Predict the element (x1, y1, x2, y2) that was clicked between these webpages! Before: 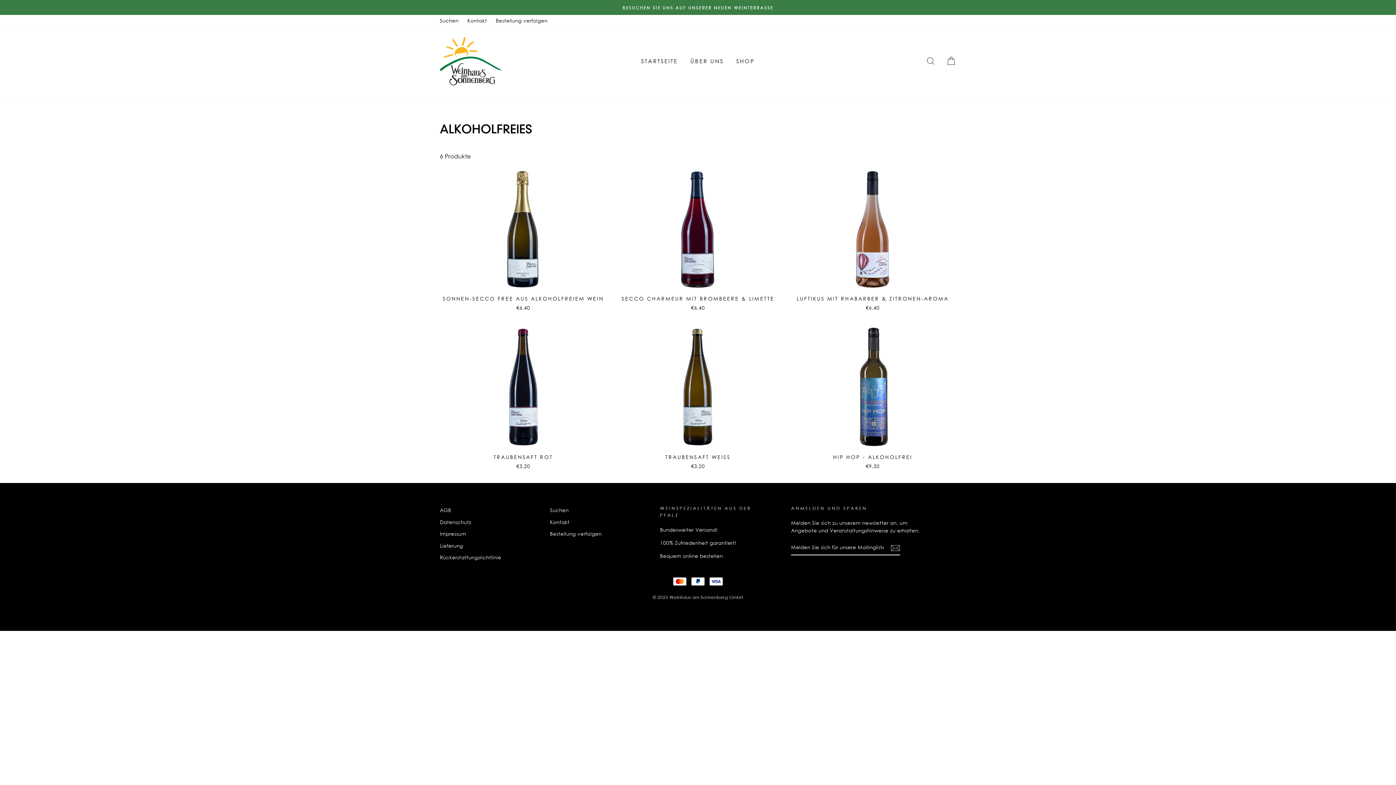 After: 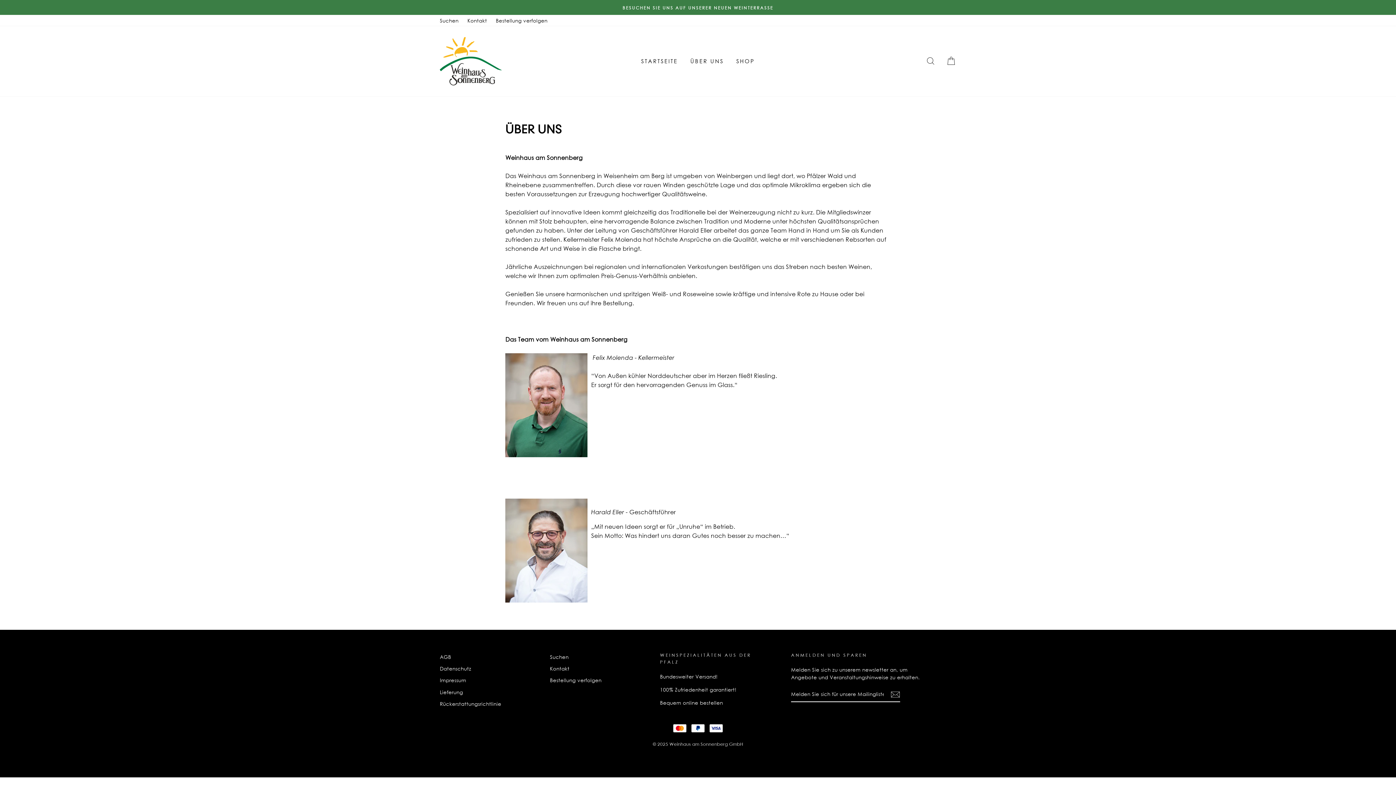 Action: bbox: (685, 54, 729, 68) label: ÜBER UNS